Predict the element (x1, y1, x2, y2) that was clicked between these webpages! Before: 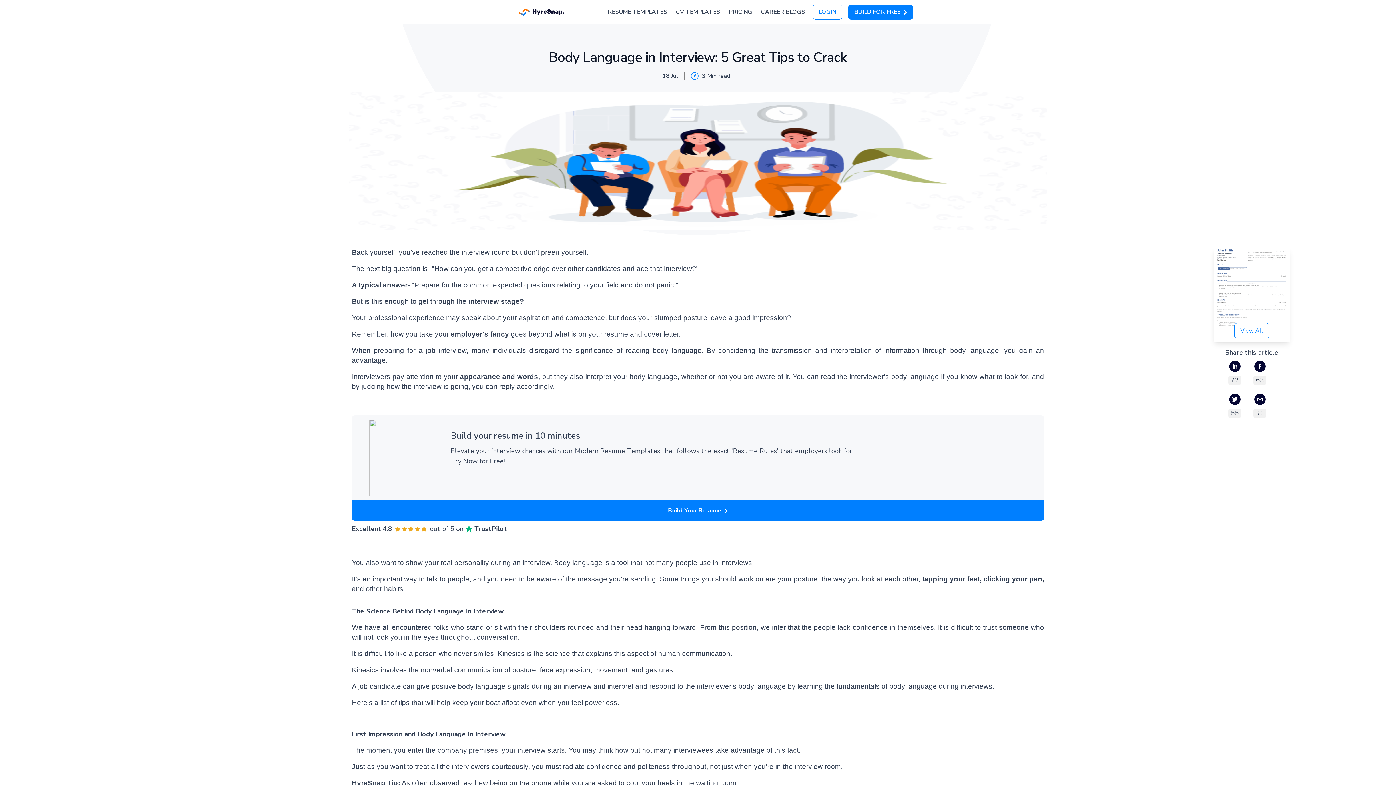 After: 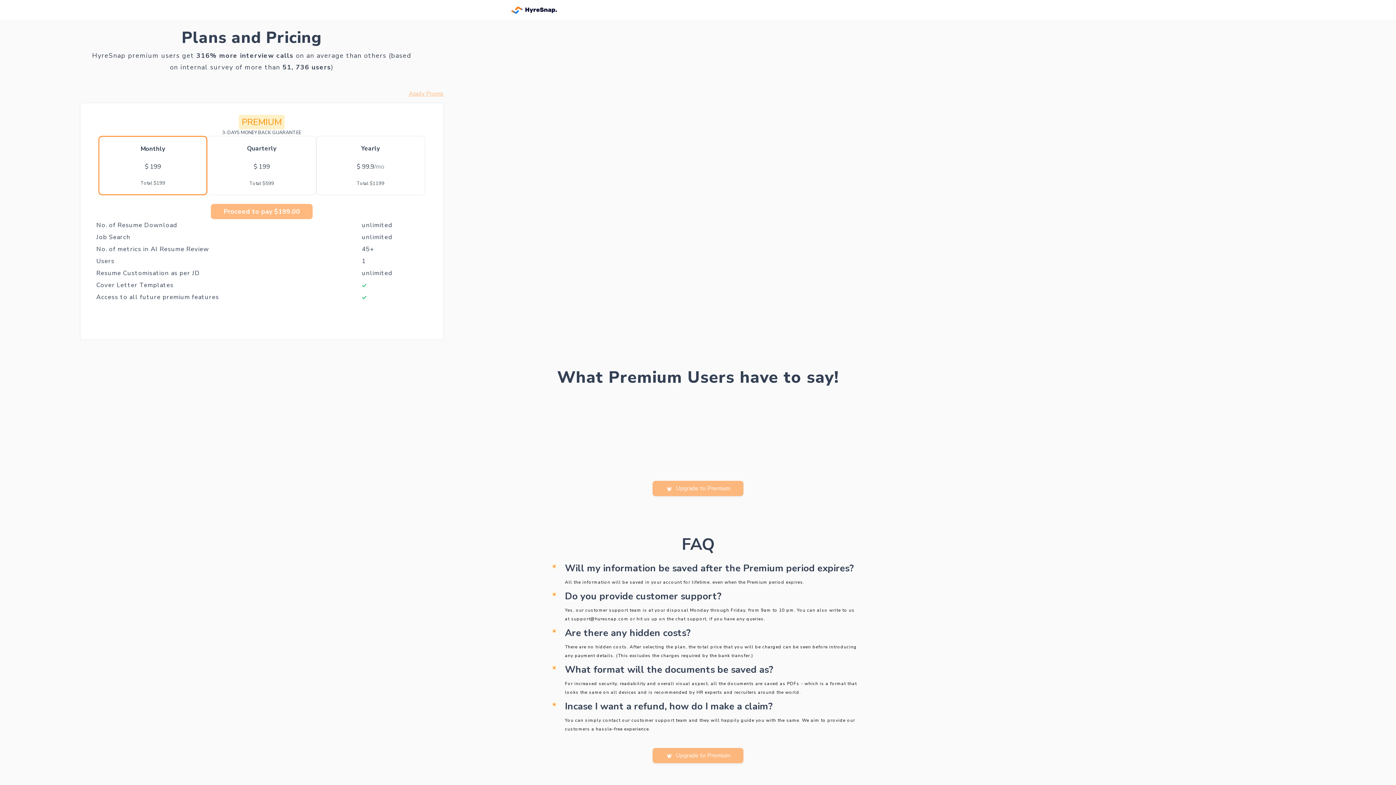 Action: label: PRICING bbox: (729, 7, 752, 15)